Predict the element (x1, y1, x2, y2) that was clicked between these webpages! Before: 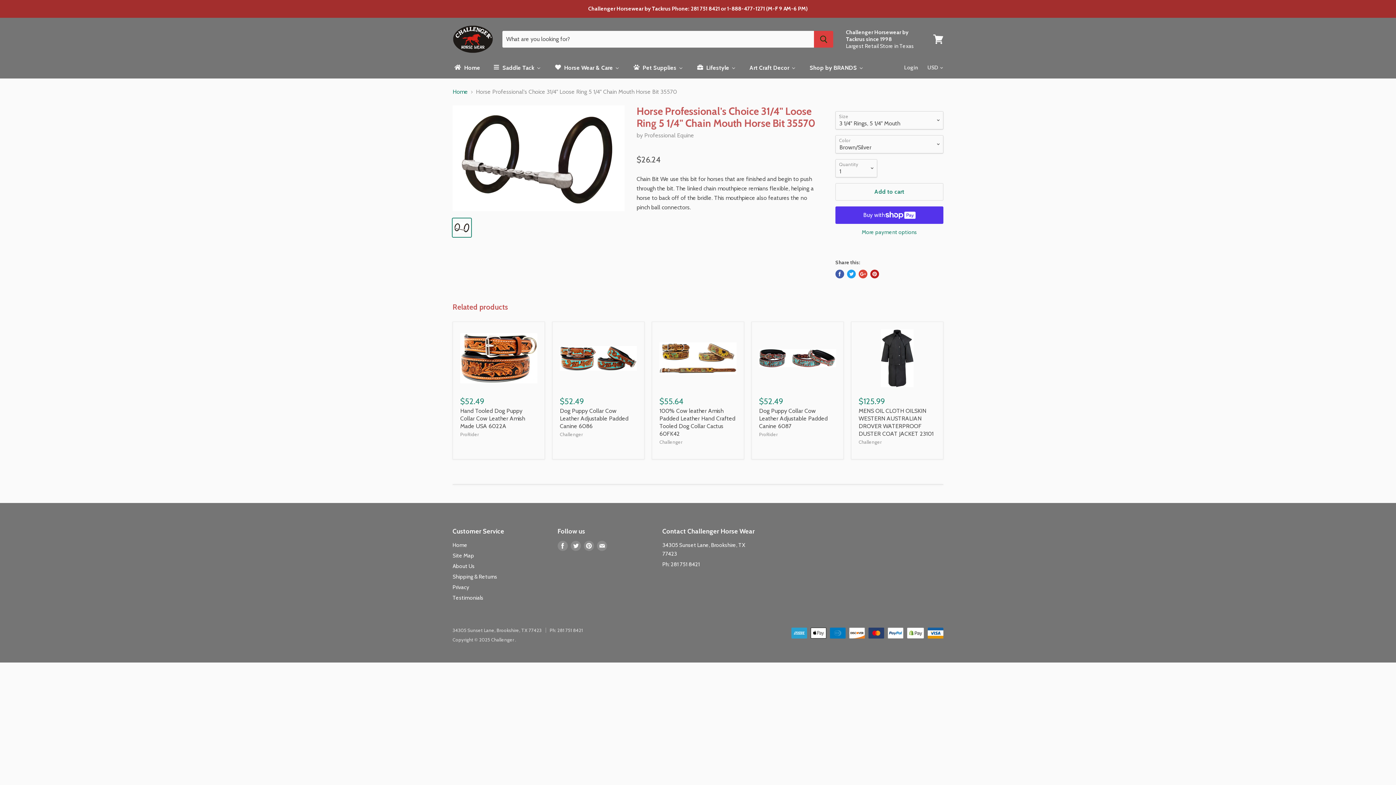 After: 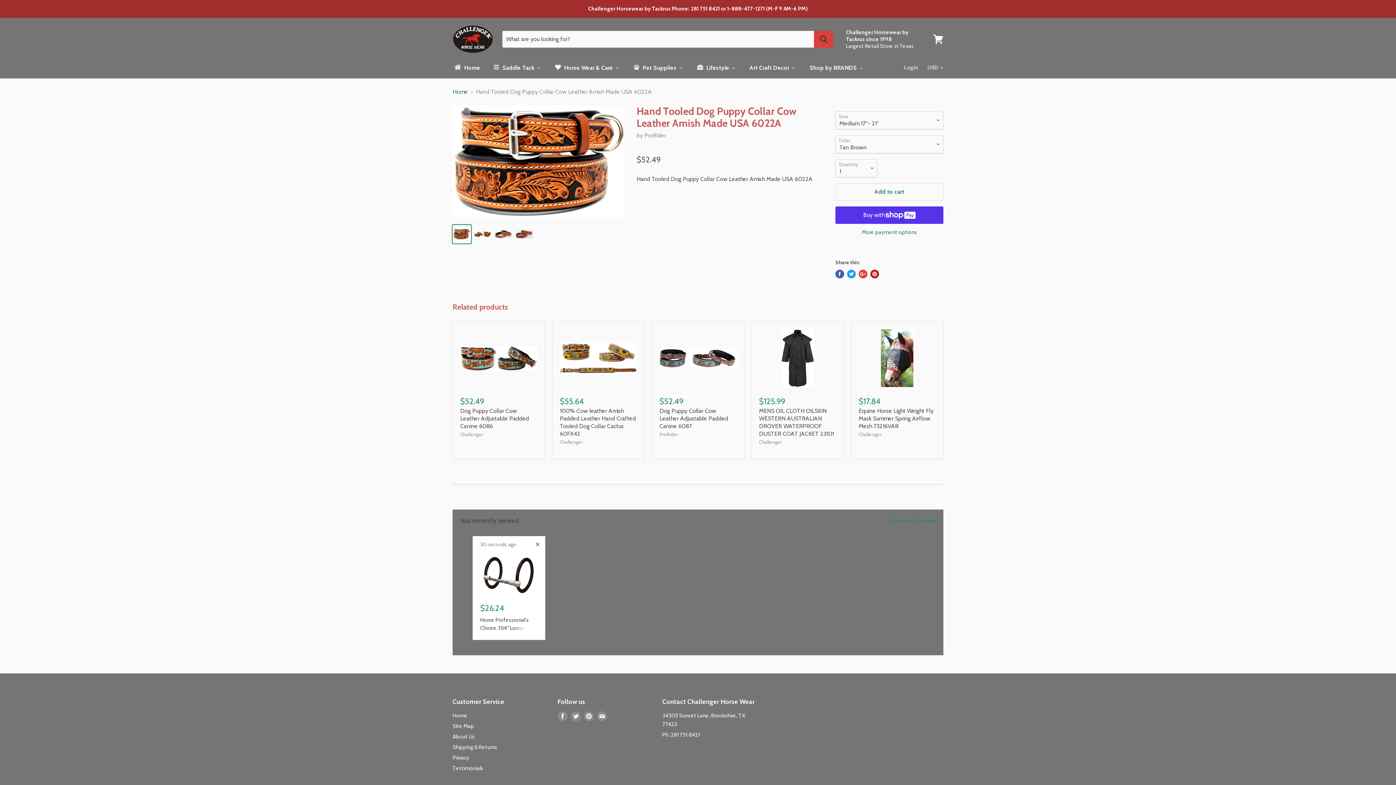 Action: label: Hand Tooled Dog Puppy Collar Cow Leather Amish Made USA 6022A bbox: (460, 407, 525, 429)